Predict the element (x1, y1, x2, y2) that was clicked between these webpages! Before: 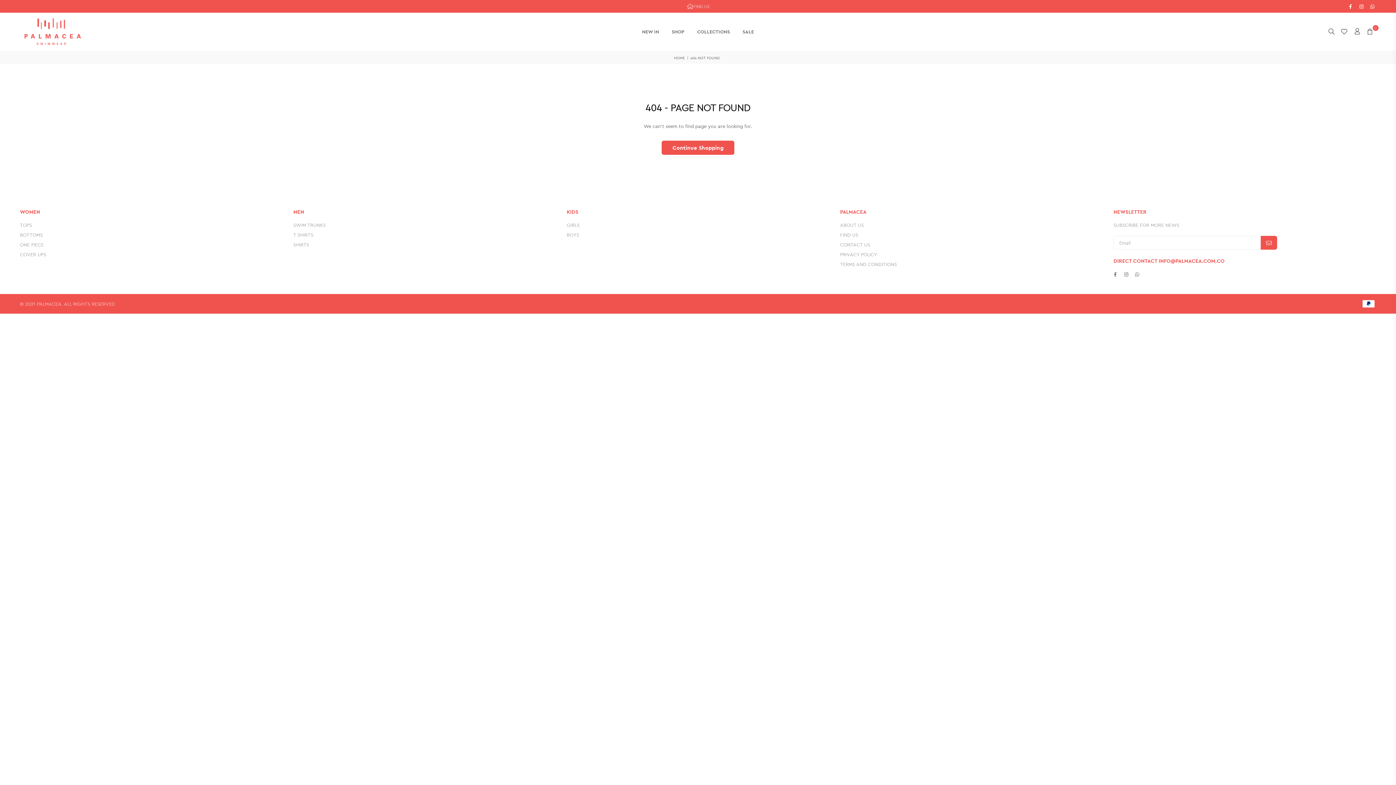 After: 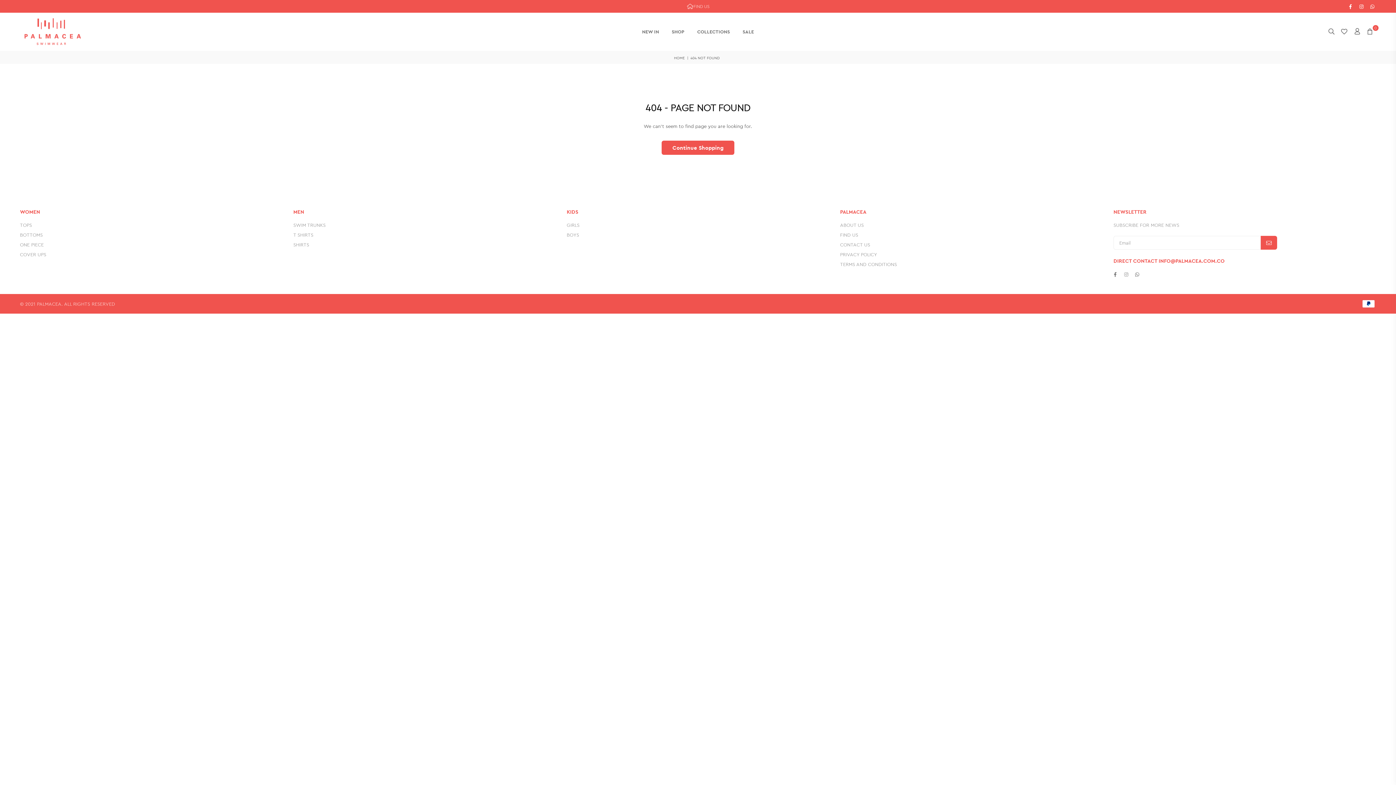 Action: bbox: (1121, 270, 1132, 277) label: INSTAGRAM